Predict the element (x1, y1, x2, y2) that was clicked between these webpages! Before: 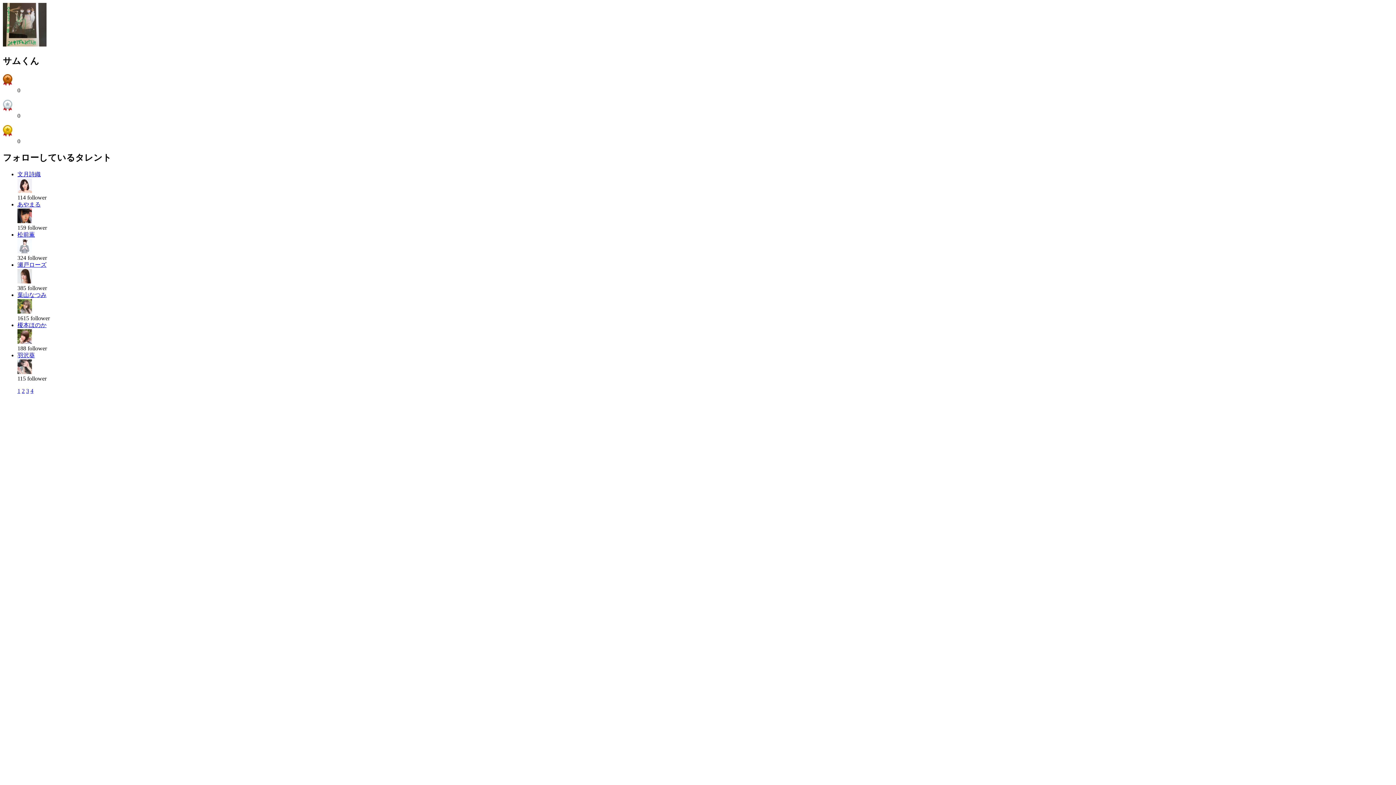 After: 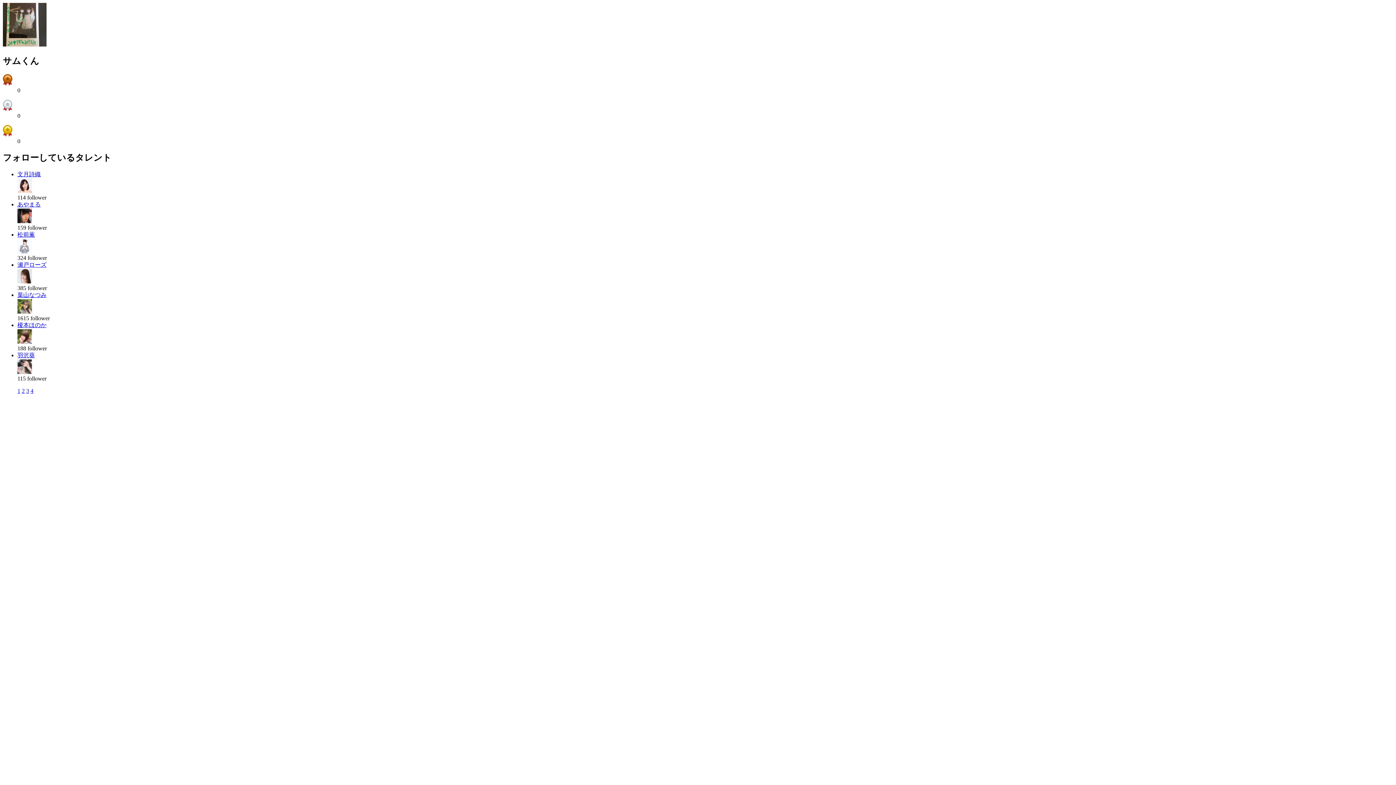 Action: bbox: (17, 218, 32, 224)